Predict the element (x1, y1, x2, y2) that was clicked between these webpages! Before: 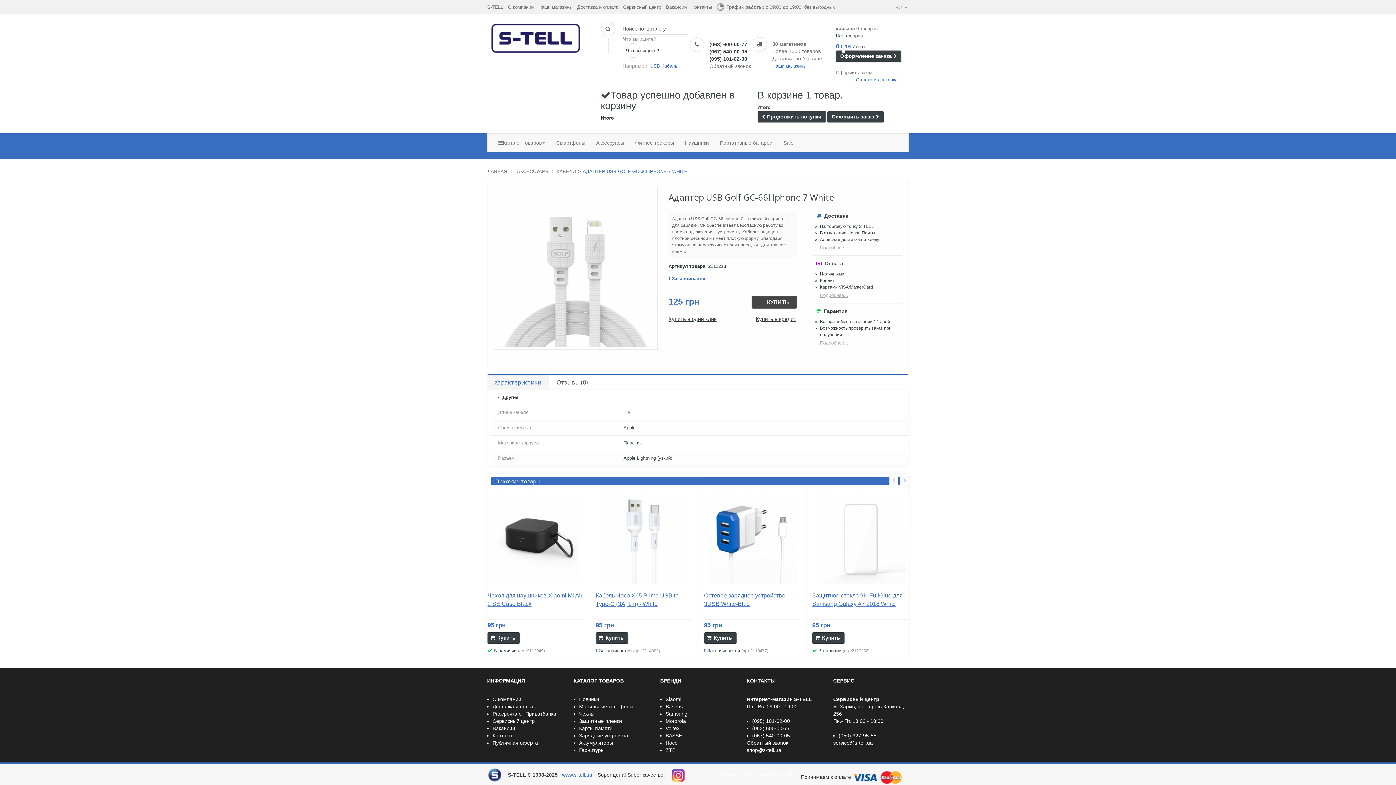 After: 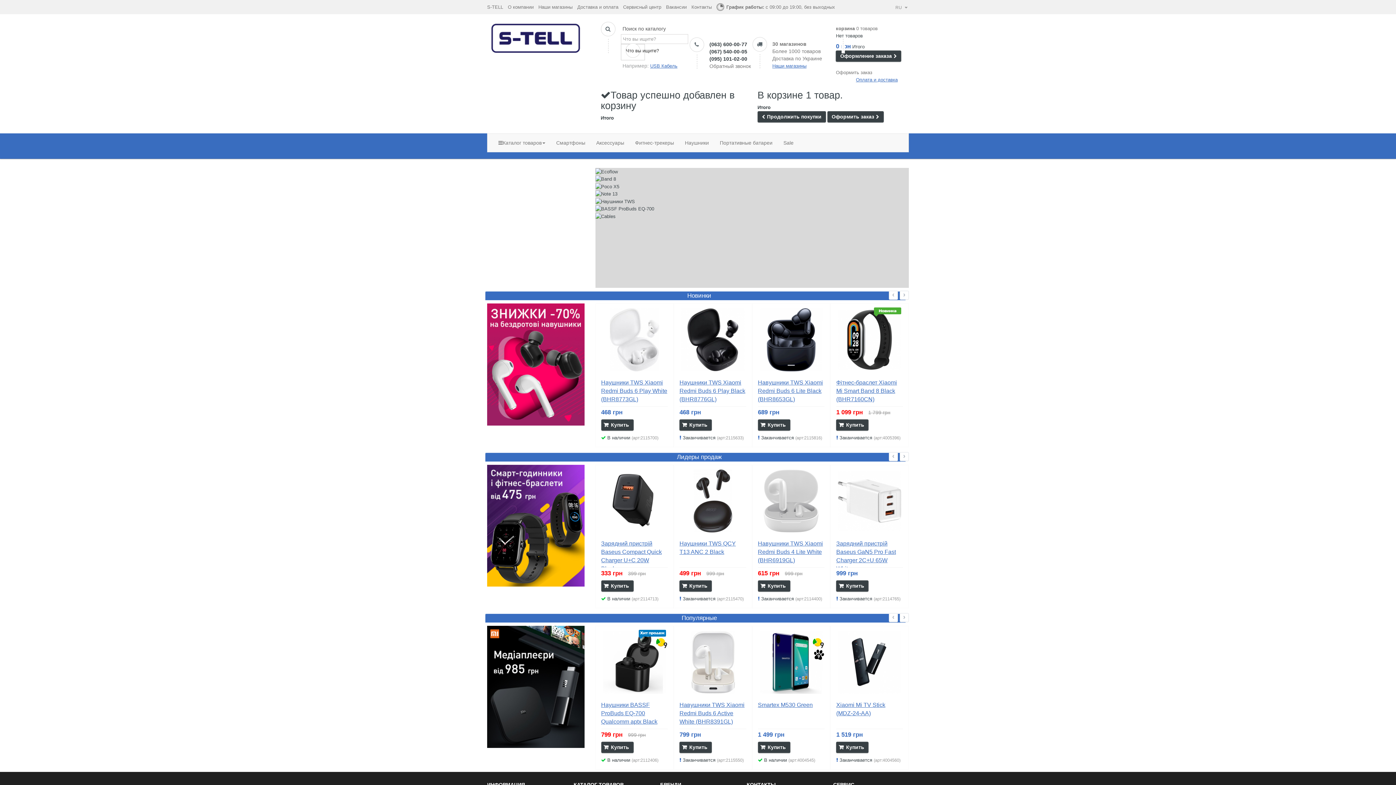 Action: bbox: (485, 168, 507, 175) label: ГЛАВНАЯ